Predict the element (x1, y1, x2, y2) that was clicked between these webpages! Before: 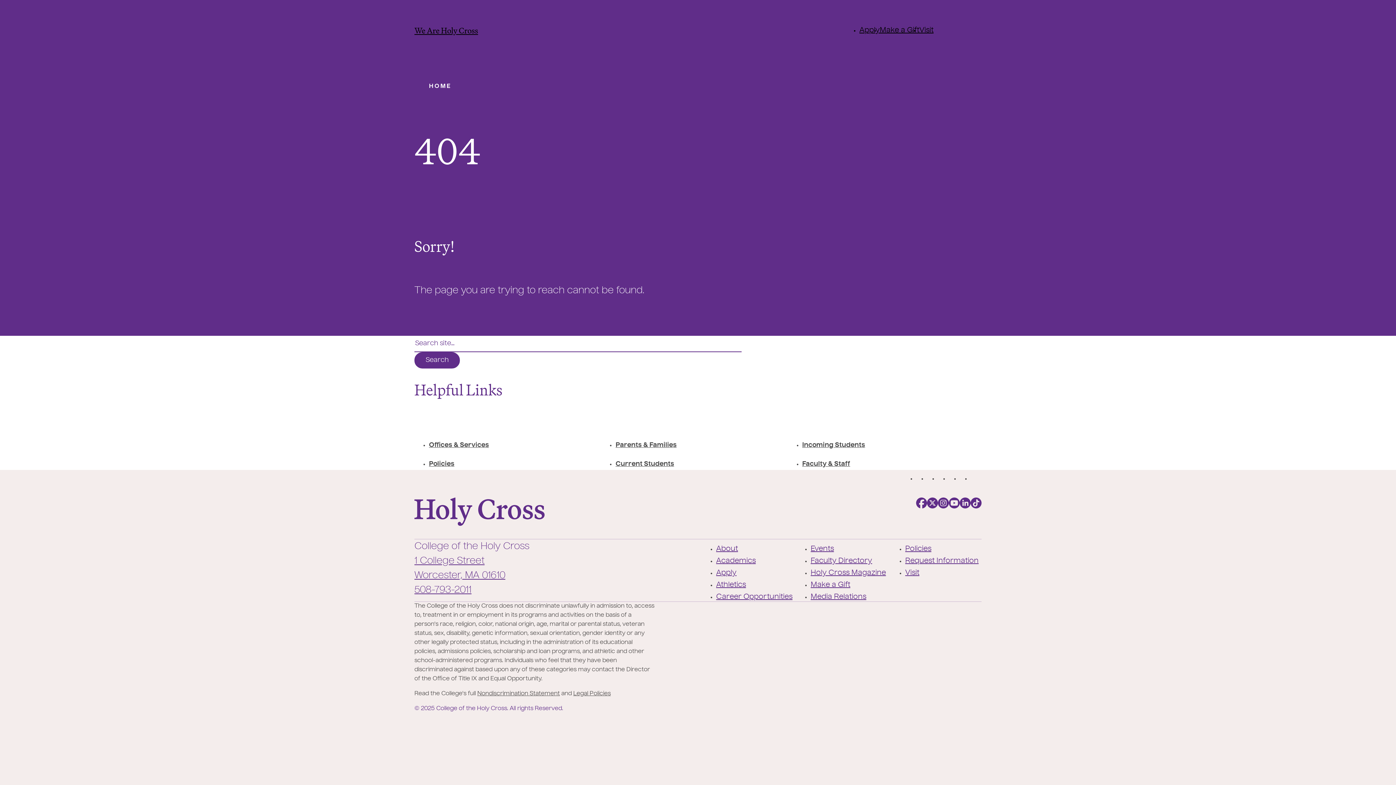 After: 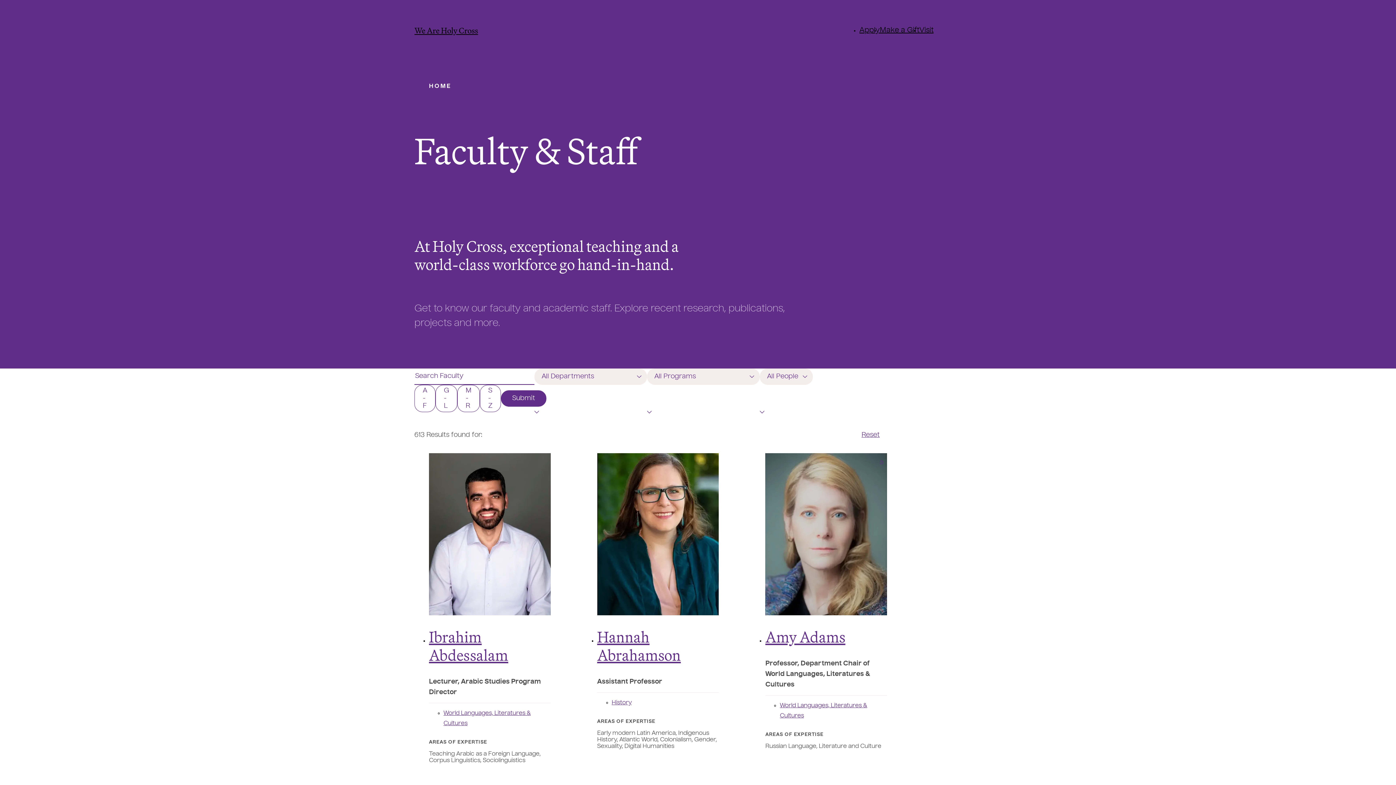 Action: bbox: (810, 557, 887, 565) label: Faculty Directory